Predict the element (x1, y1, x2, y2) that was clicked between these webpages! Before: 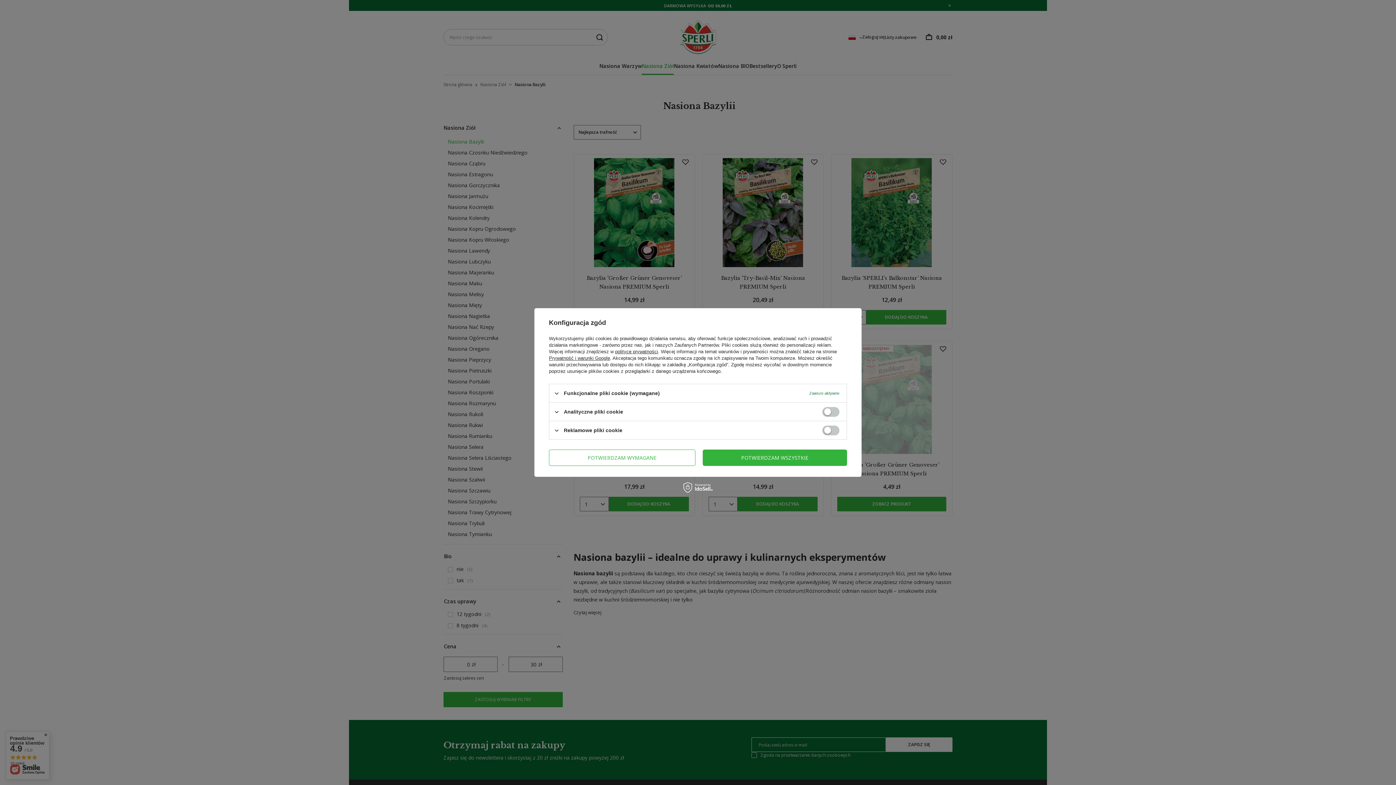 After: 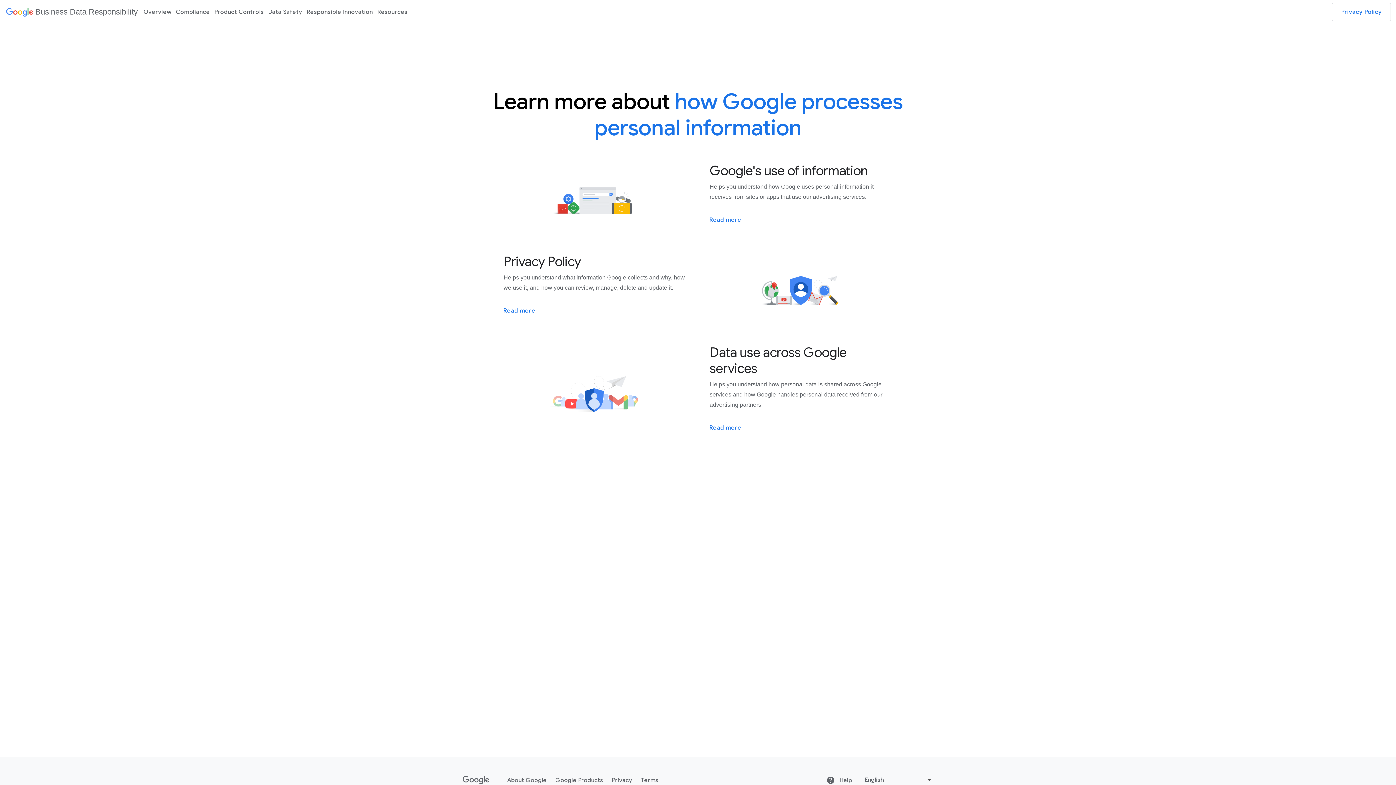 Action: bbox: (549, 355, 610, 361) label: Prywatność i warunki Google